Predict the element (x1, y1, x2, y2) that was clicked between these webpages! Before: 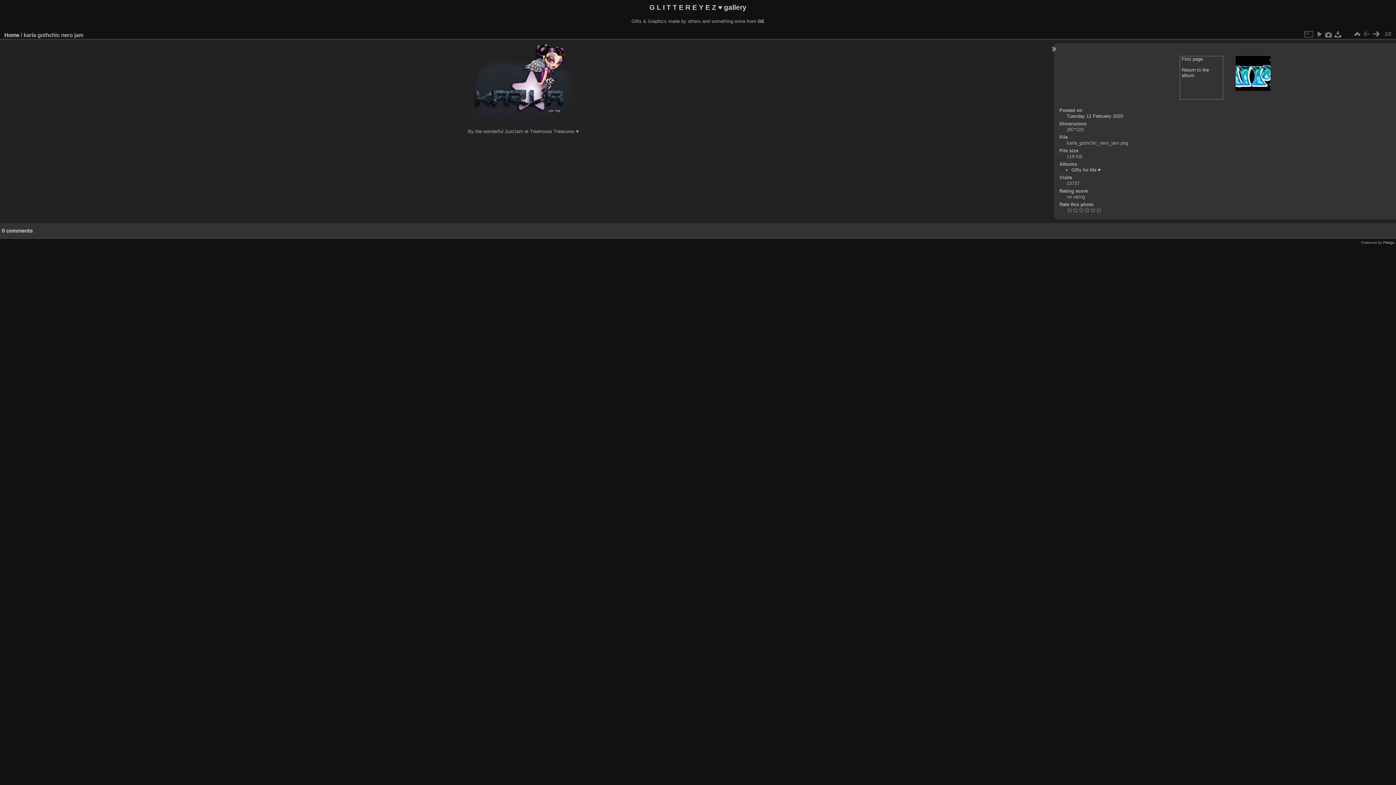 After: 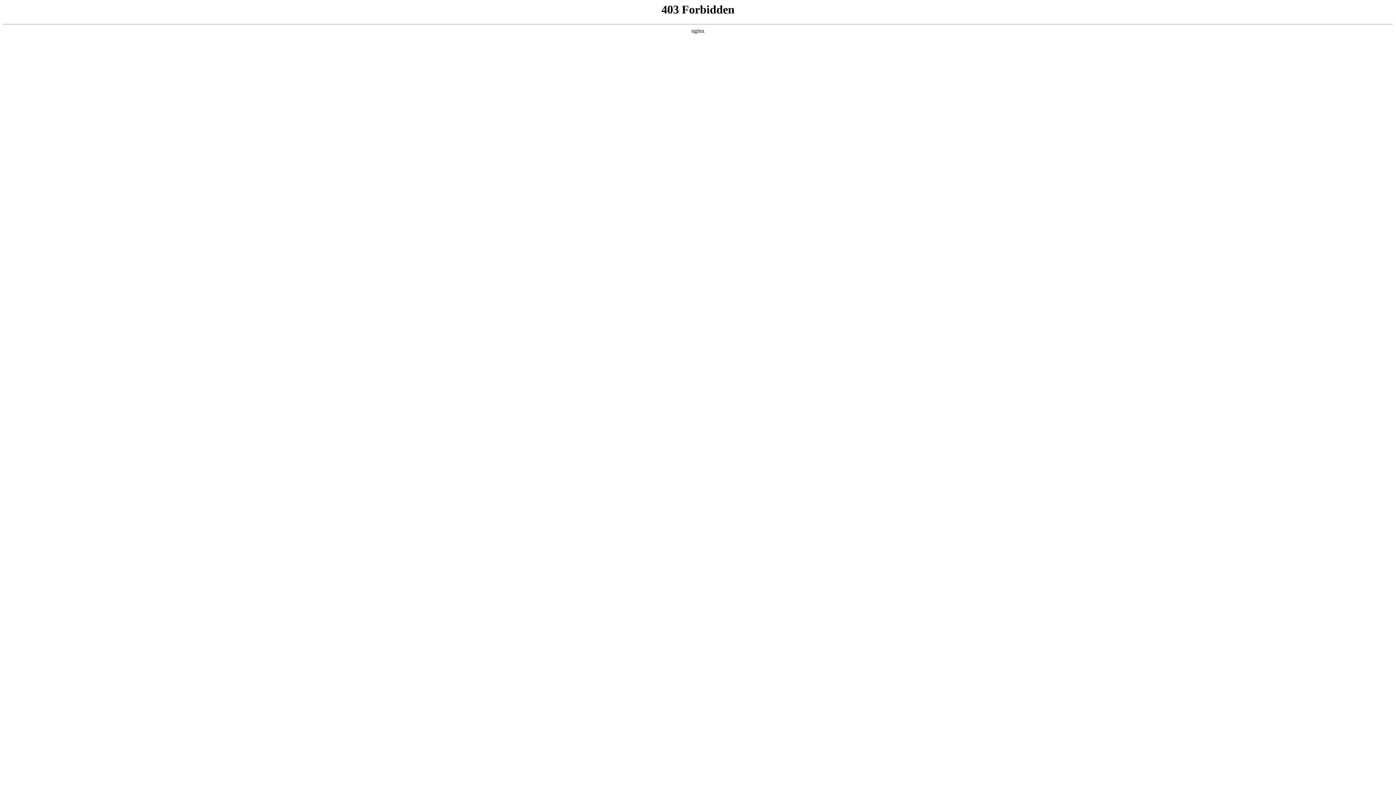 Action: bbox: (1383, 240, 1394, 244) label: Piwigo